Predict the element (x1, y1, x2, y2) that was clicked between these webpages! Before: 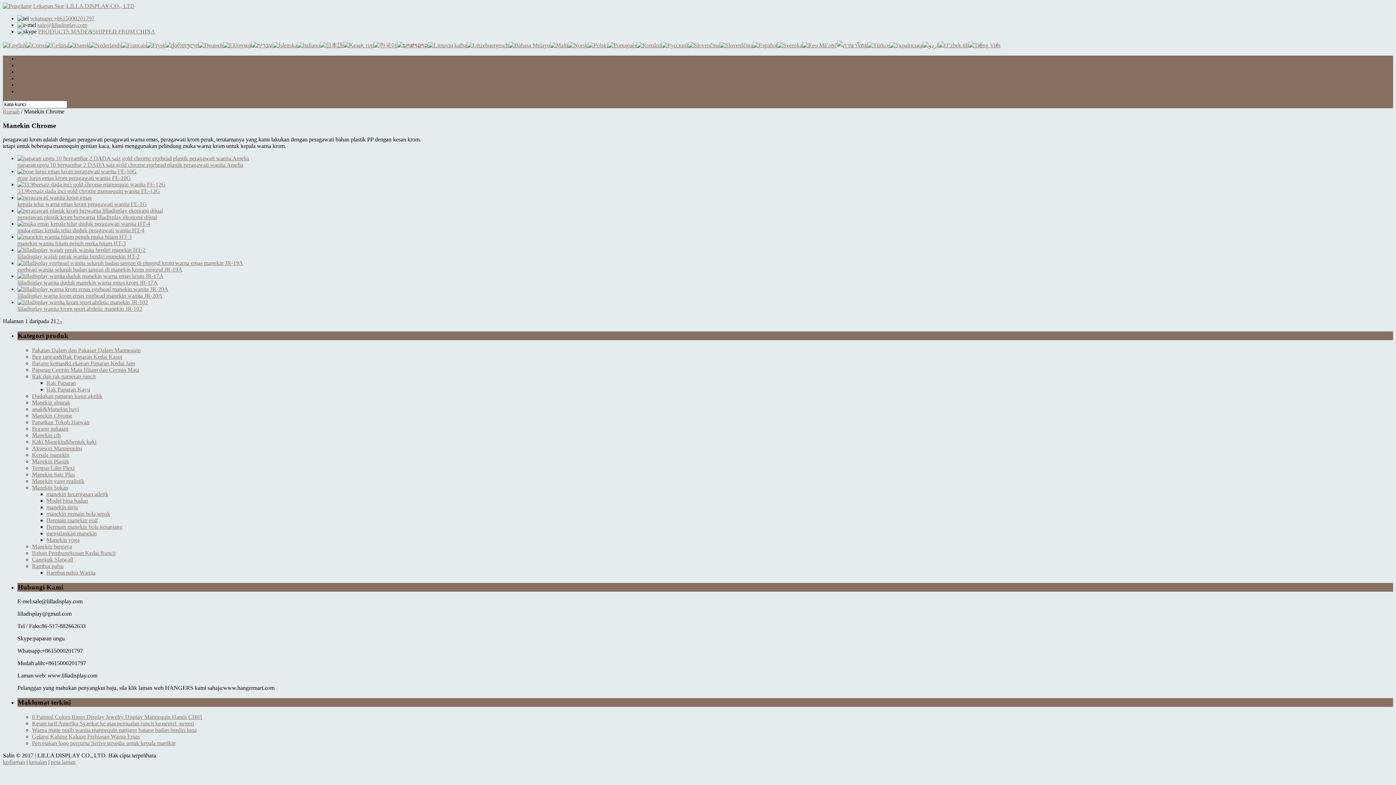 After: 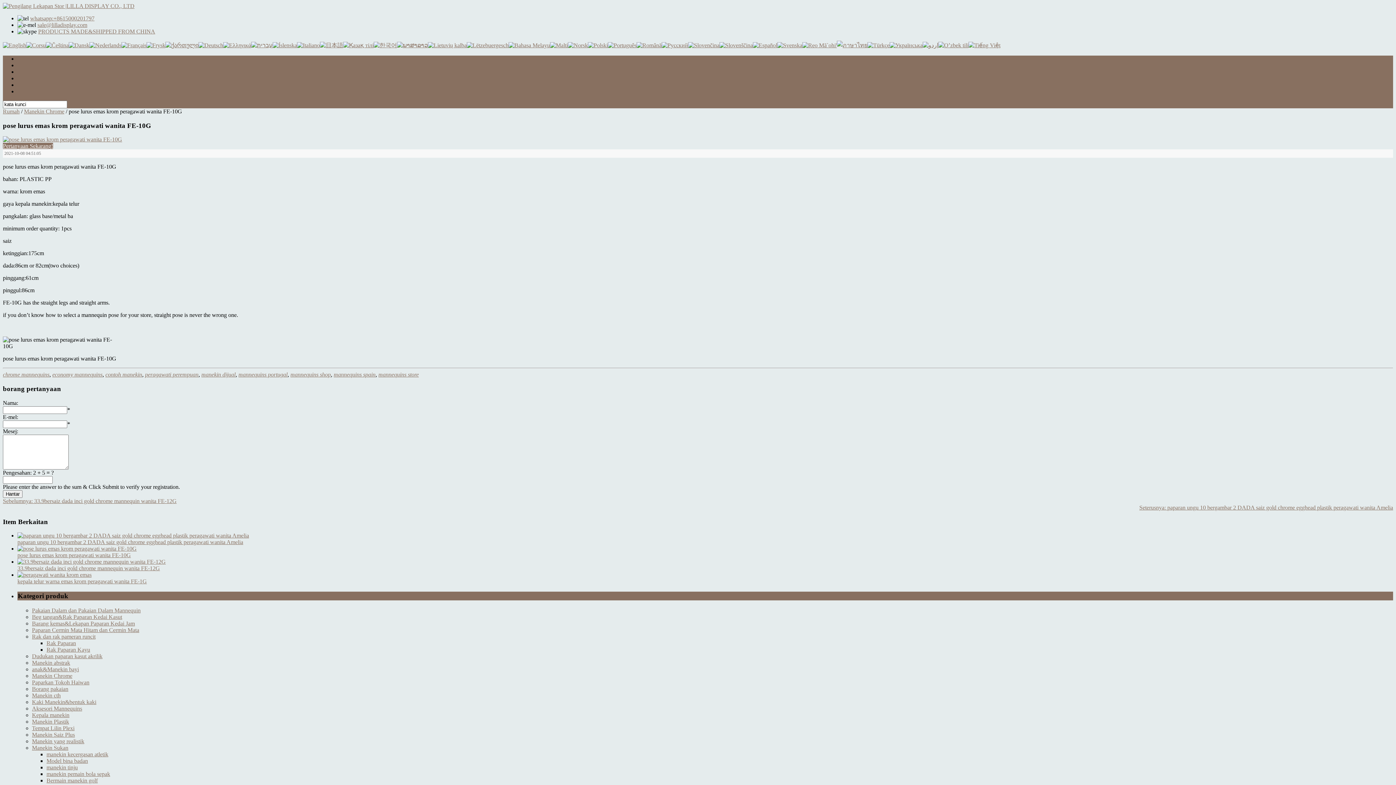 Action: label: pose lurus emas krom peragawati wanita FE-10G bbox: (17, 175, 130, 181)